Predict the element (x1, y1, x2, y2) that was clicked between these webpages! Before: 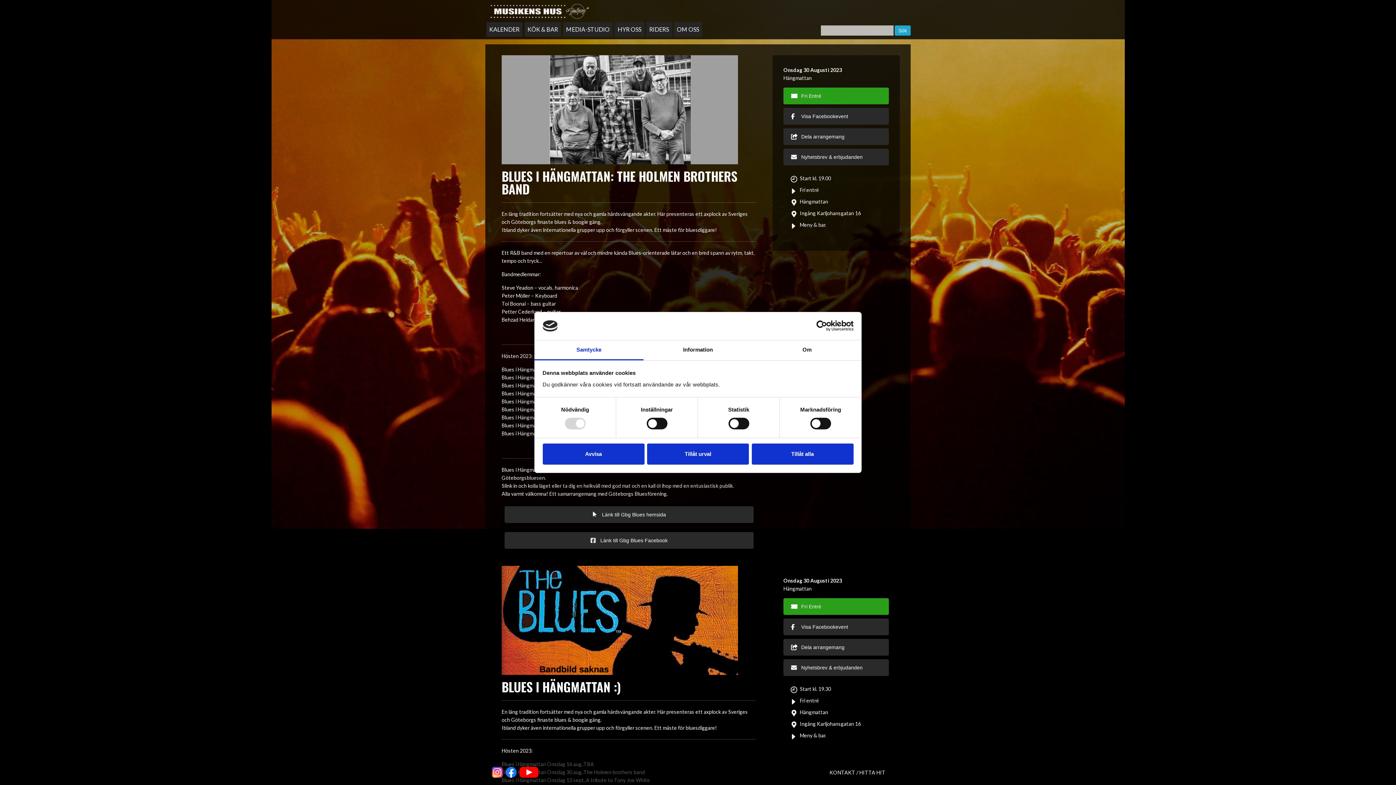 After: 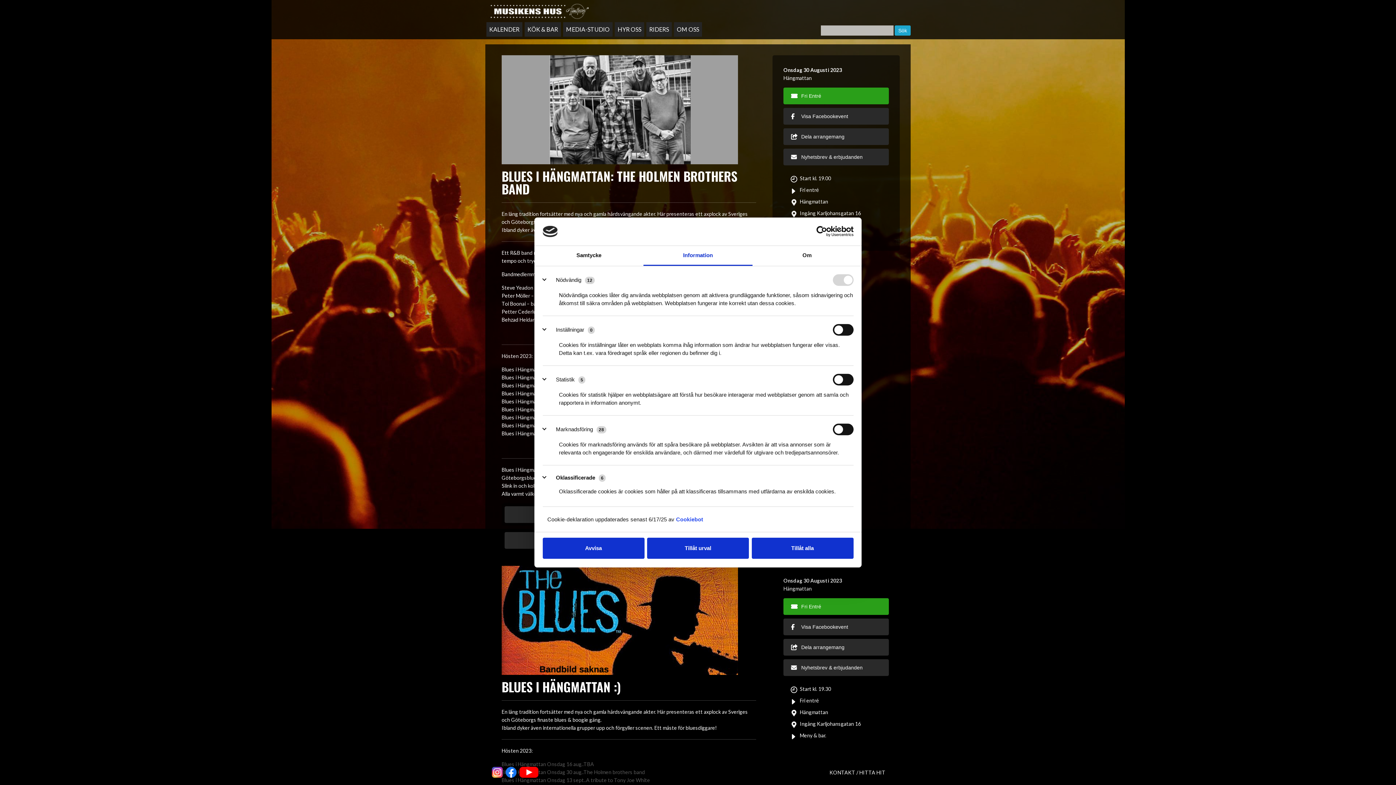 Action: bbox: (643, 340, 752, 360) label: Information